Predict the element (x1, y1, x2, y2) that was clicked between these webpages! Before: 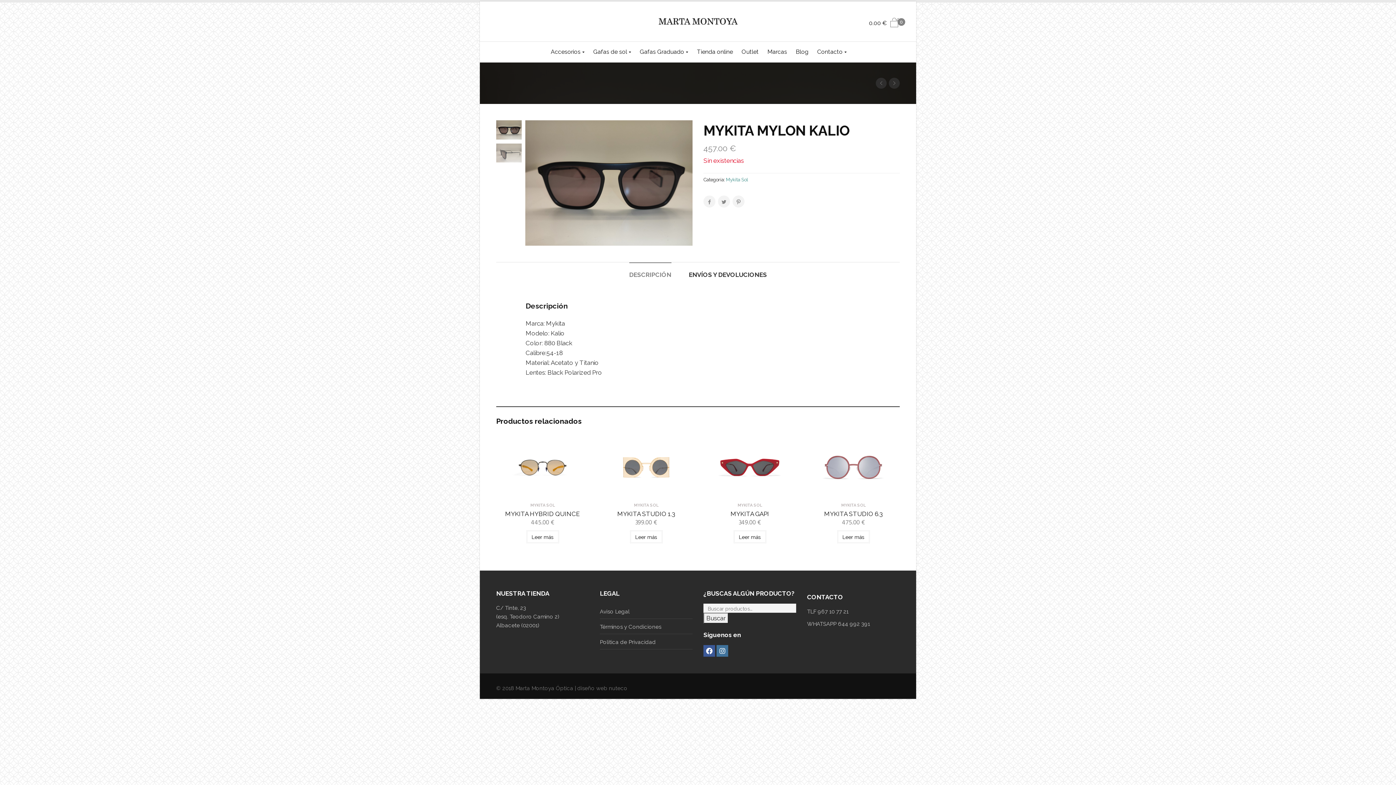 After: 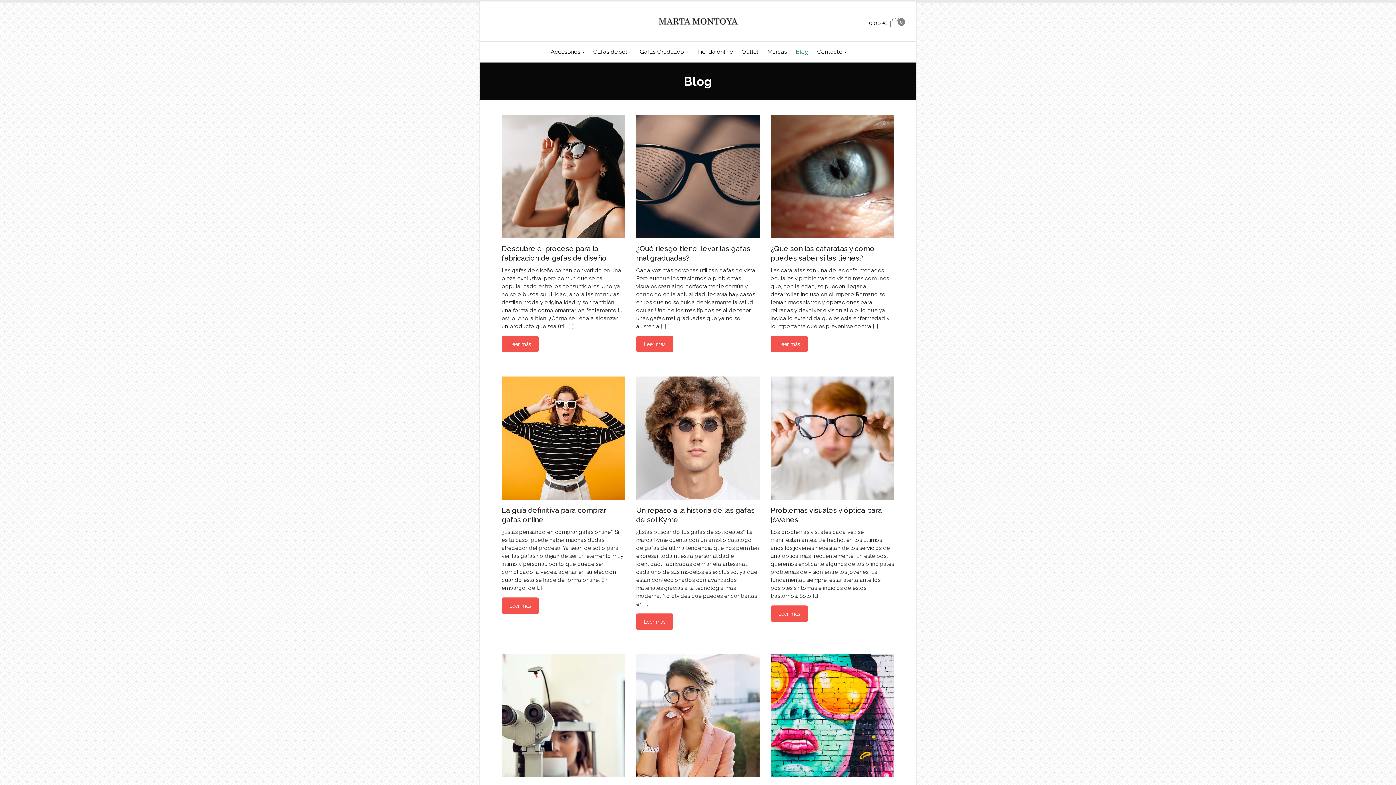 Action: label: Blog bbox: (796, 41, 808, 61)